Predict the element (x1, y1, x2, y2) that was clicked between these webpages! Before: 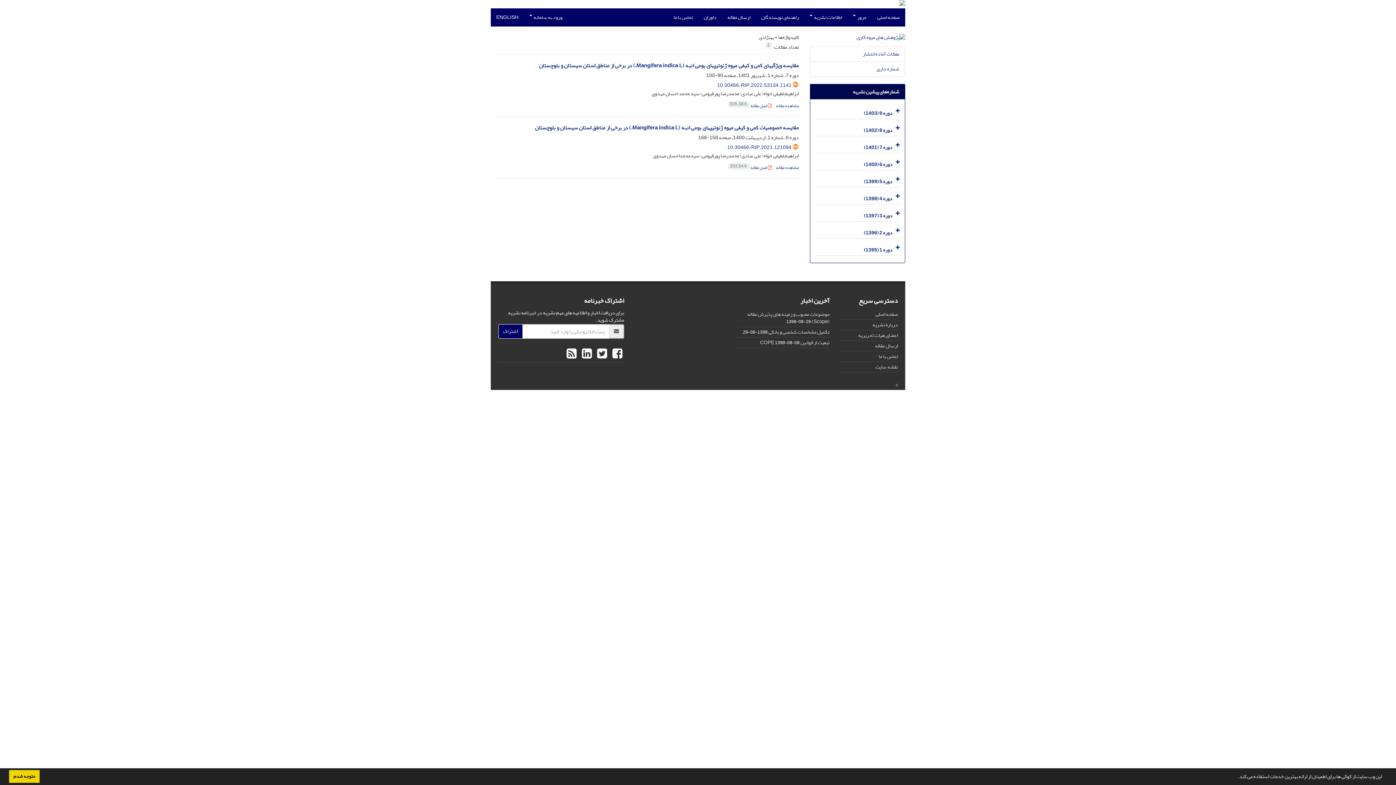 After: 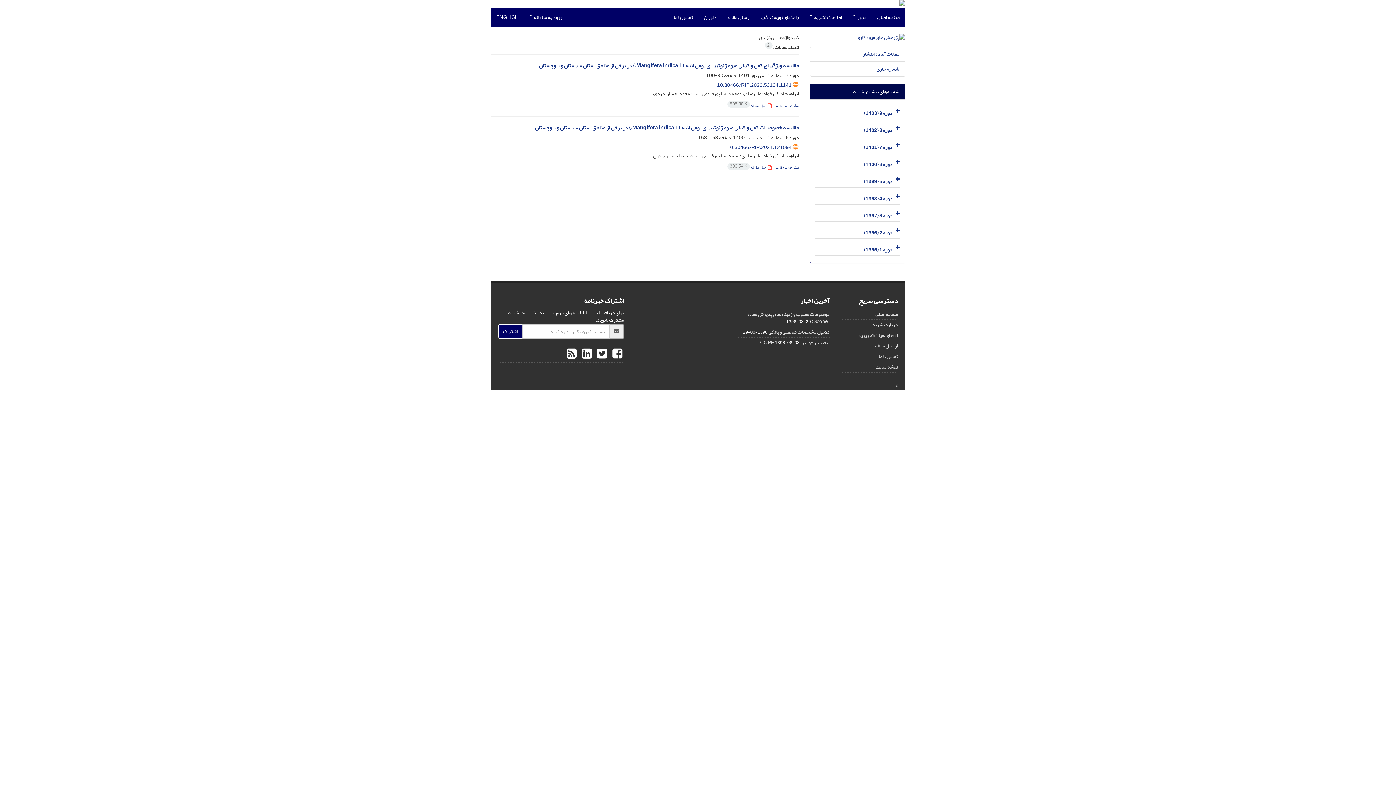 Action: bbox: (9, 770, 39, 783) label: dismiss cookie message